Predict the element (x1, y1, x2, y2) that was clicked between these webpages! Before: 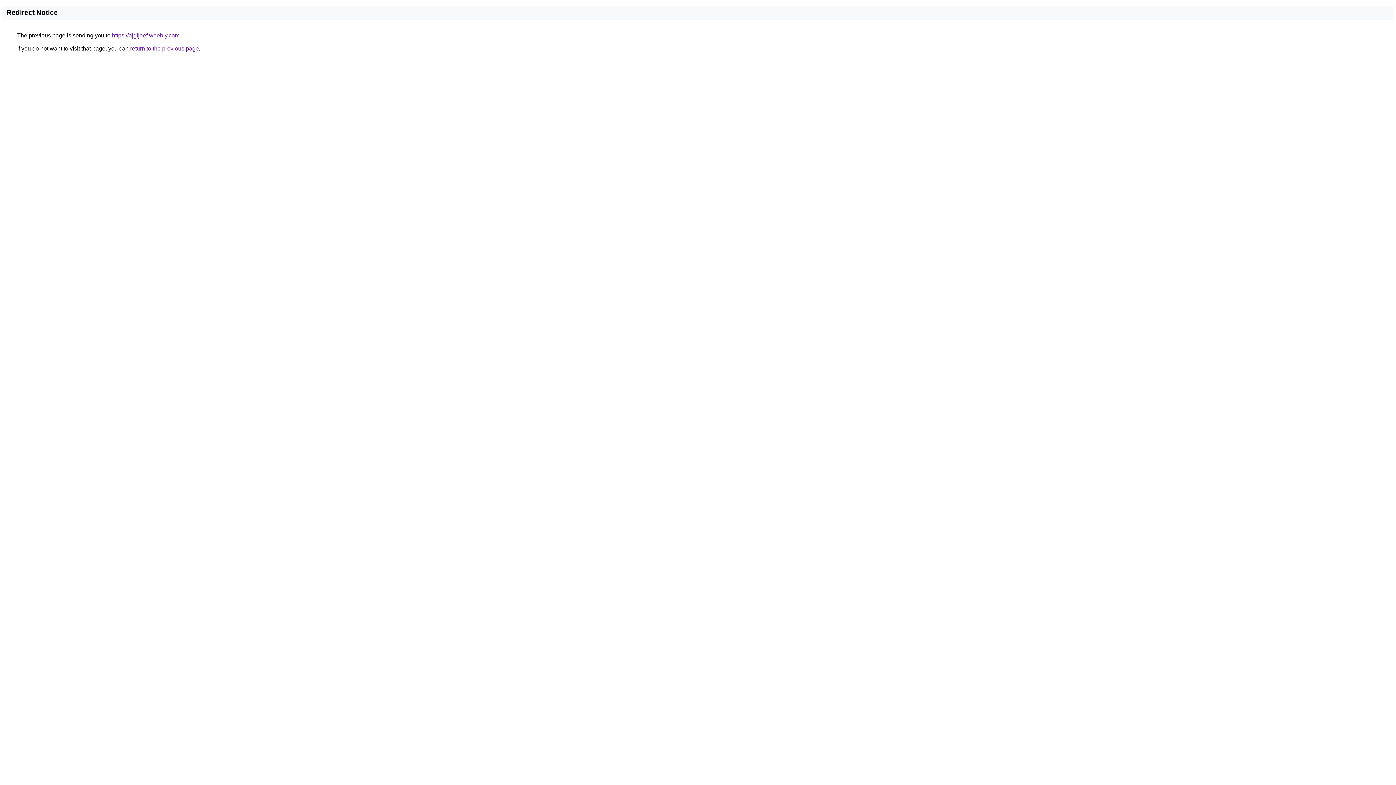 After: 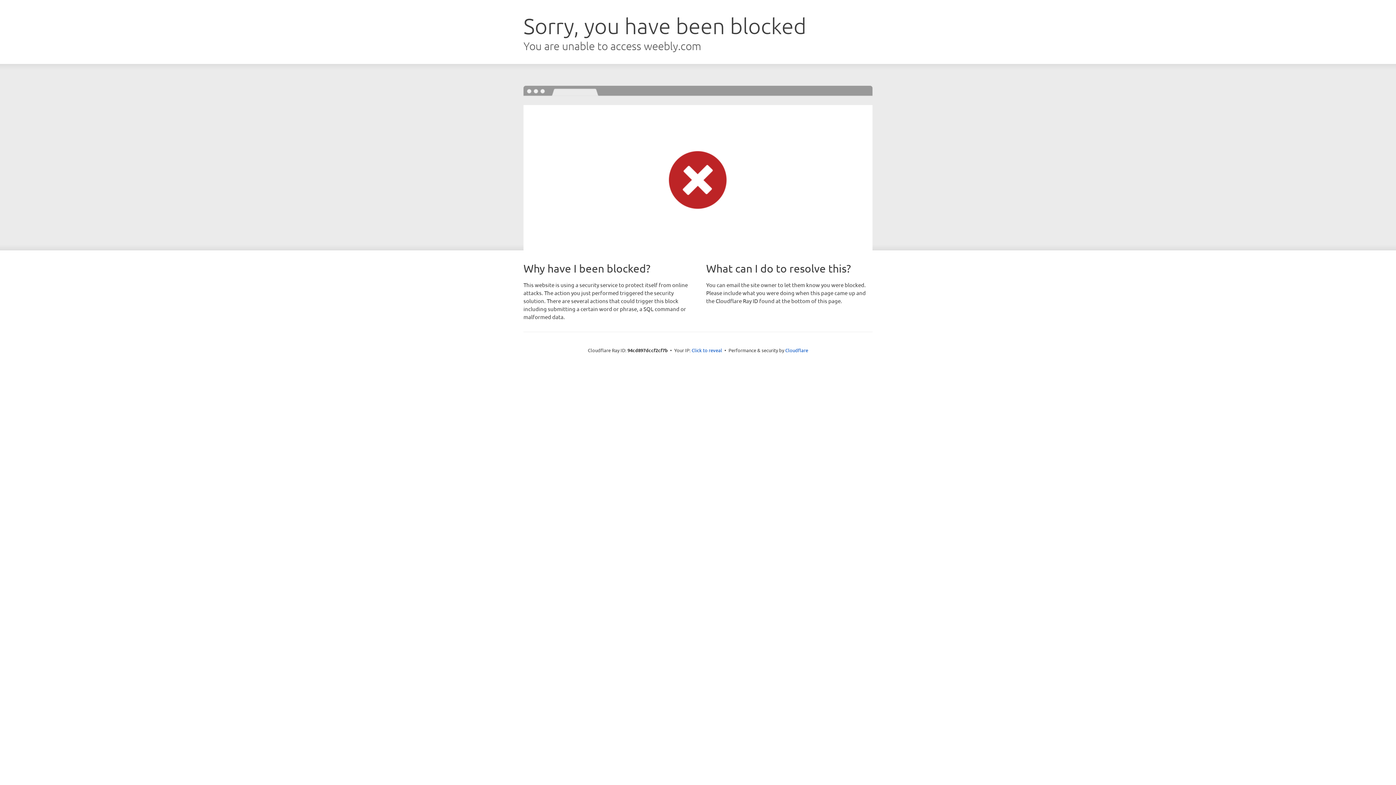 Action: bbox: (112, 32, 179, 38) label: https://ajgfjaef.weebly.com